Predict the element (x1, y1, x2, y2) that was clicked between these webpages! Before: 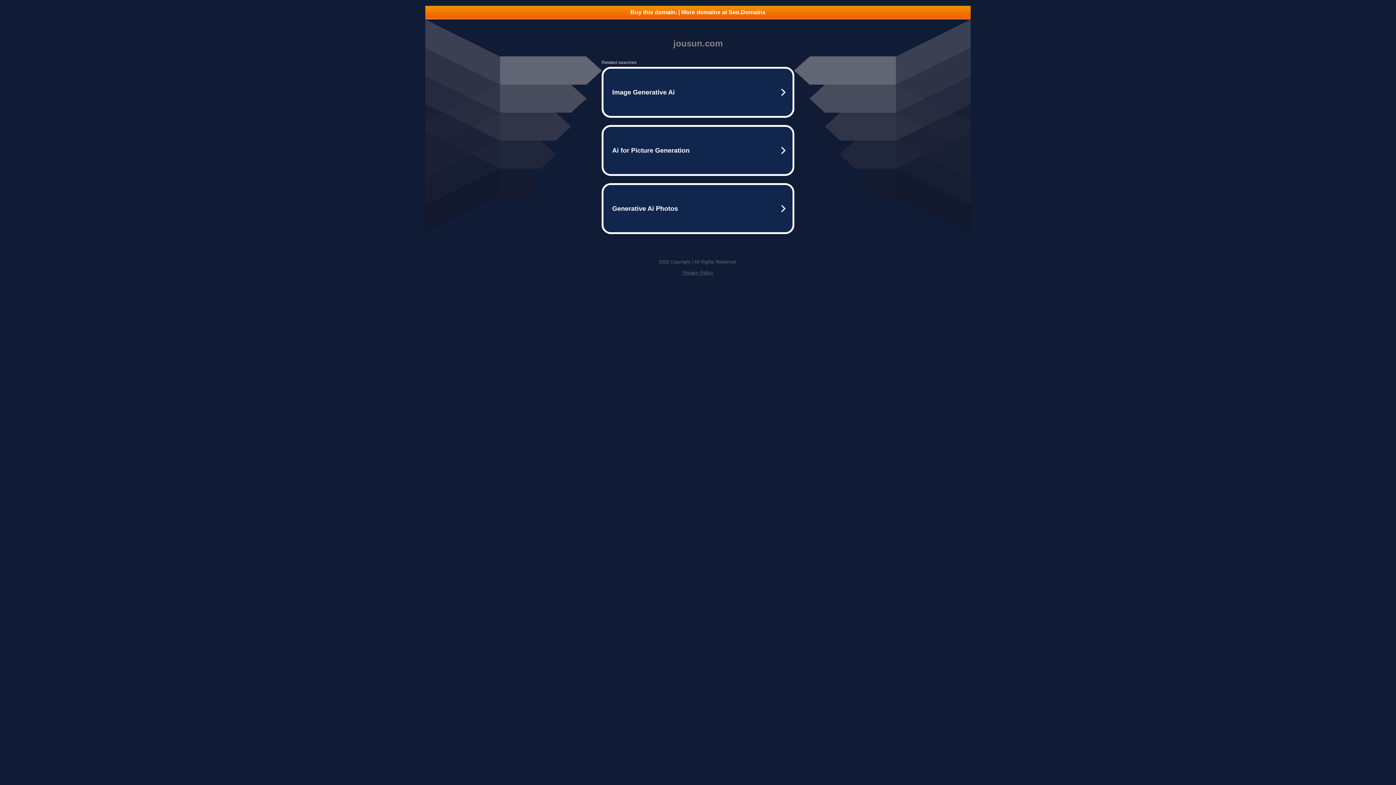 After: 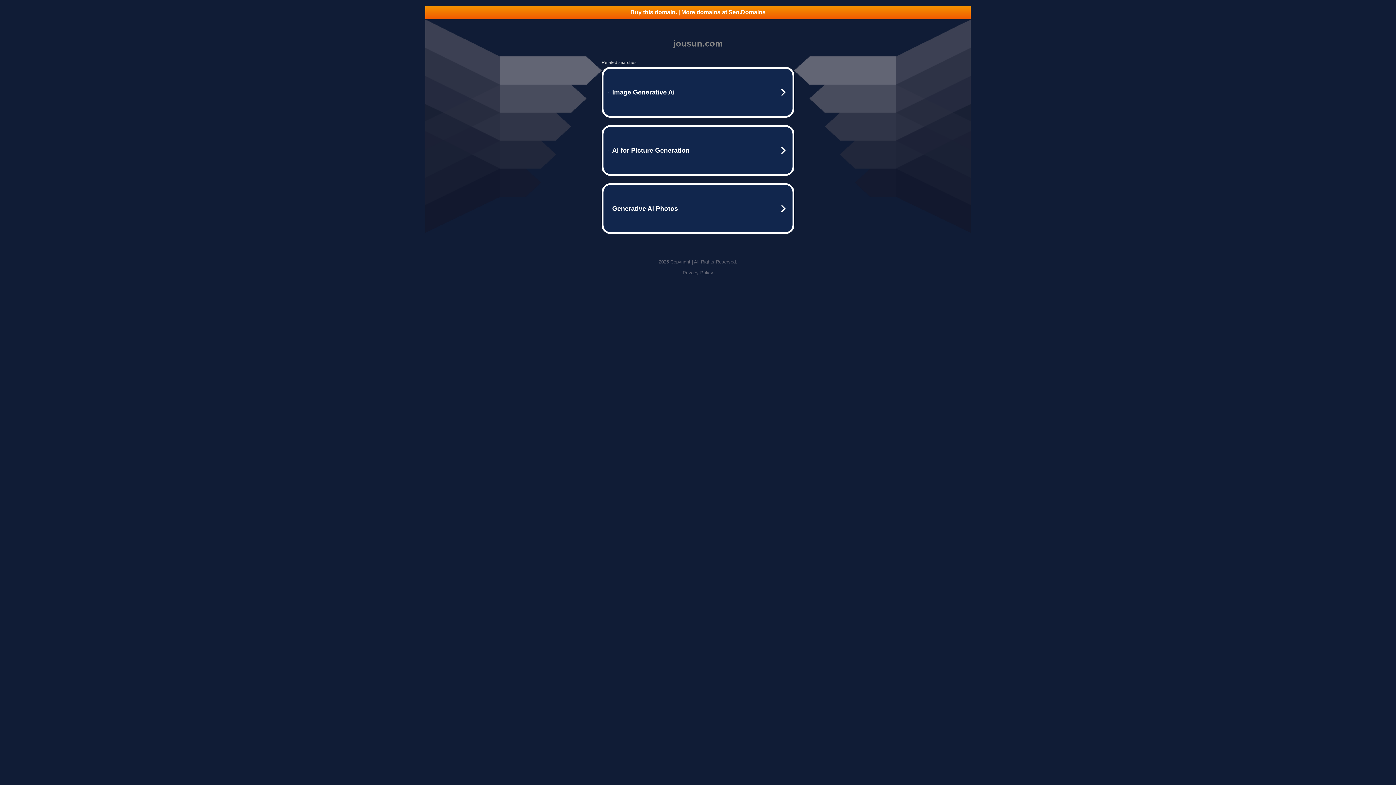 Action: bbox: (682, 270, 713, 275) label: Privacy Policy